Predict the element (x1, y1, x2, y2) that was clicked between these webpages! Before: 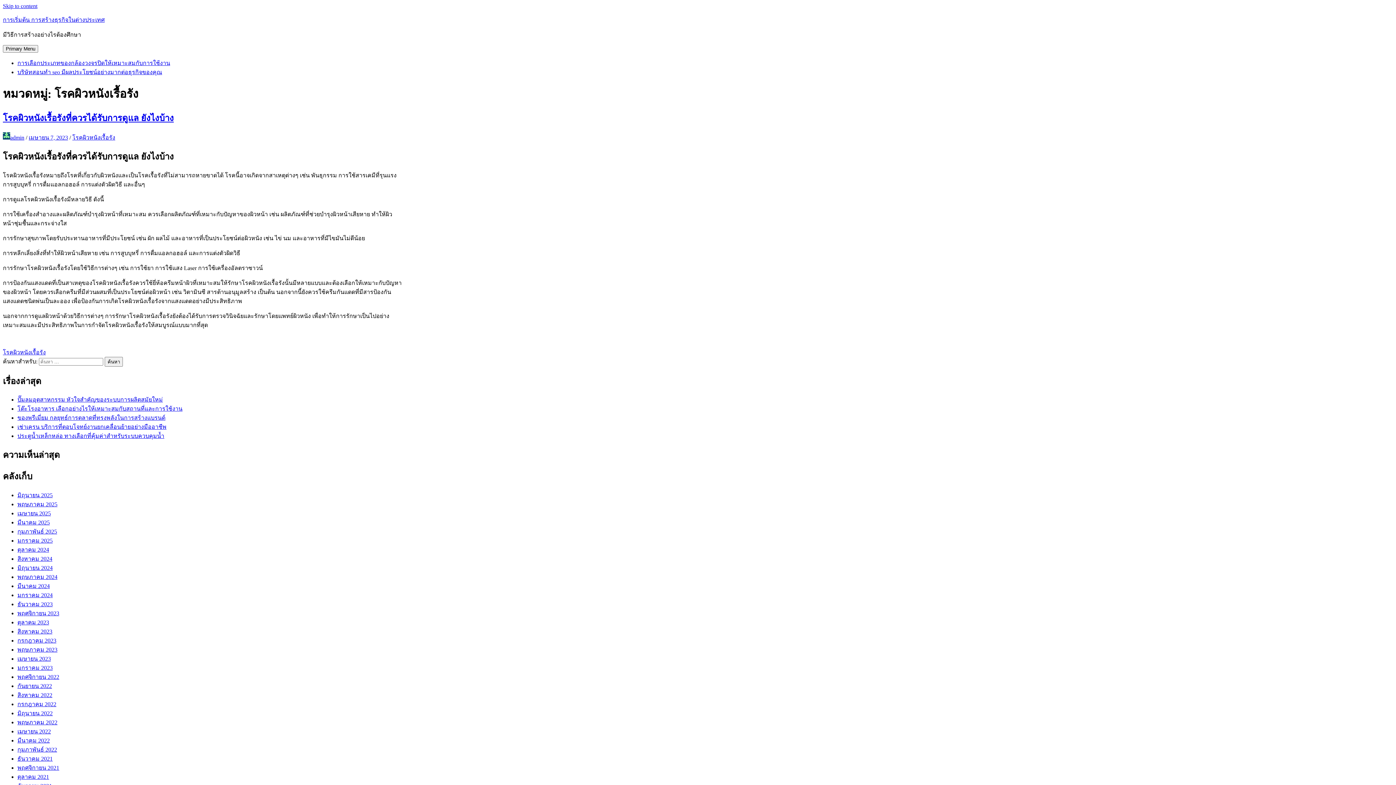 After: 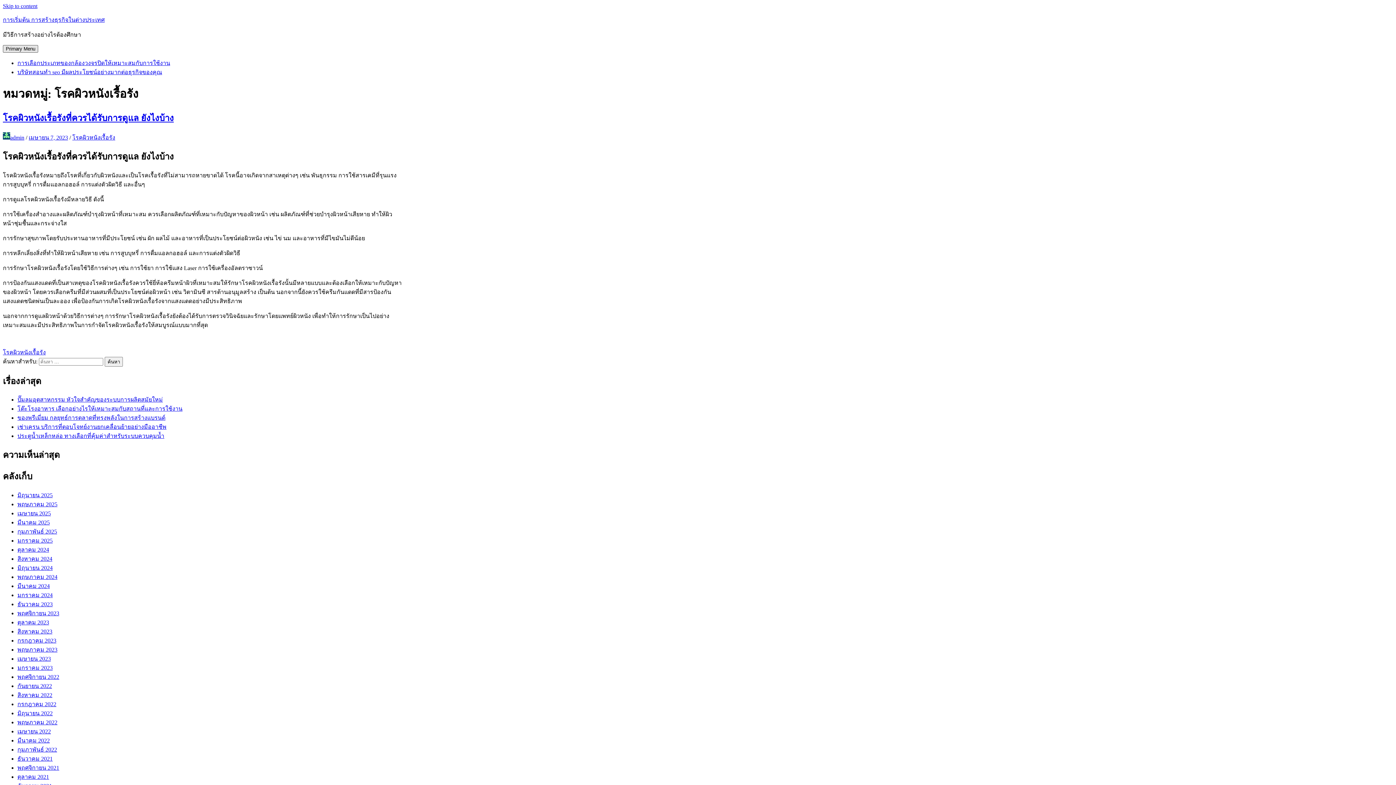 Action: label: Primary Menu bbox: (2, 45, 38, 52)